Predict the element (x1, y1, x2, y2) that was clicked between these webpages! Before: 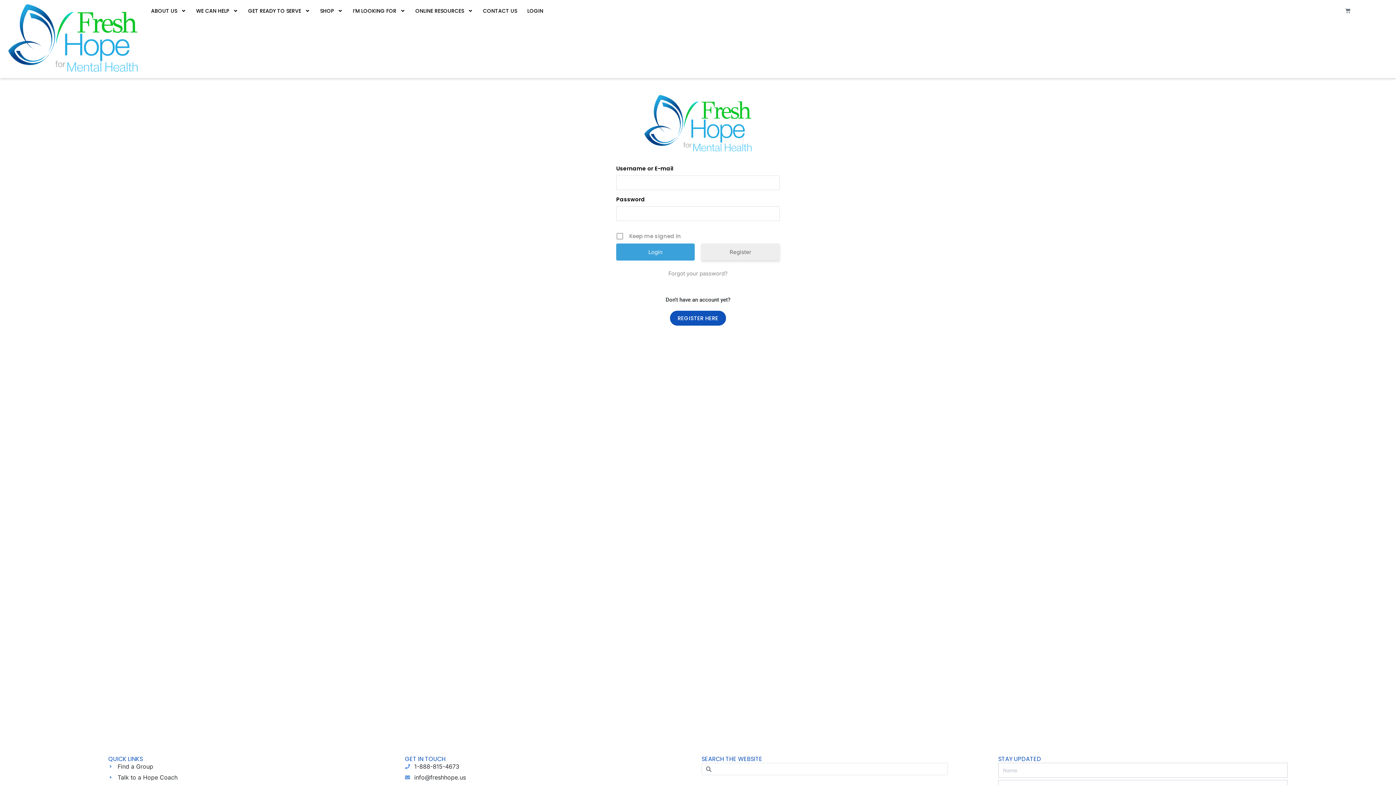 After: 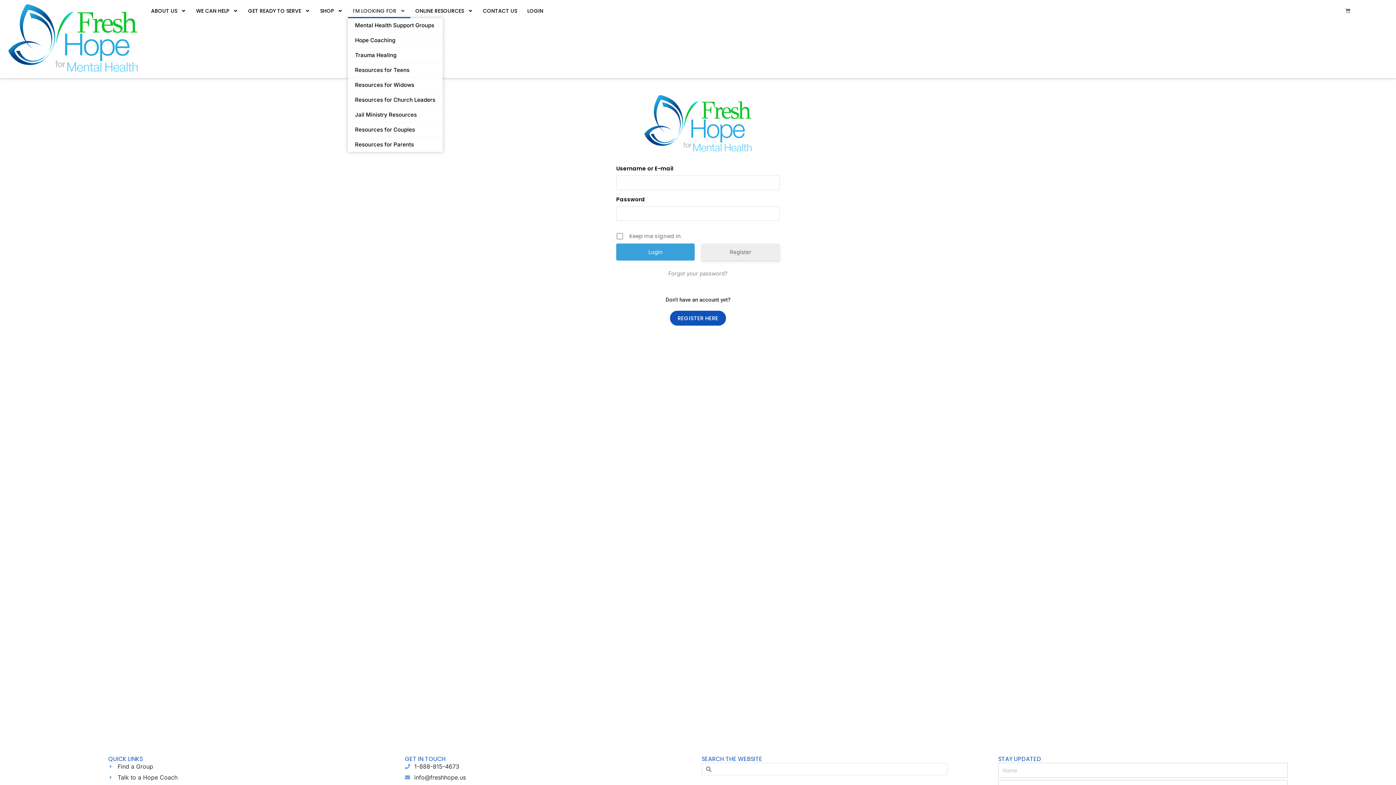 Action: bbox: (347, 3, 410, 18) label: I’M LOOKING FOR